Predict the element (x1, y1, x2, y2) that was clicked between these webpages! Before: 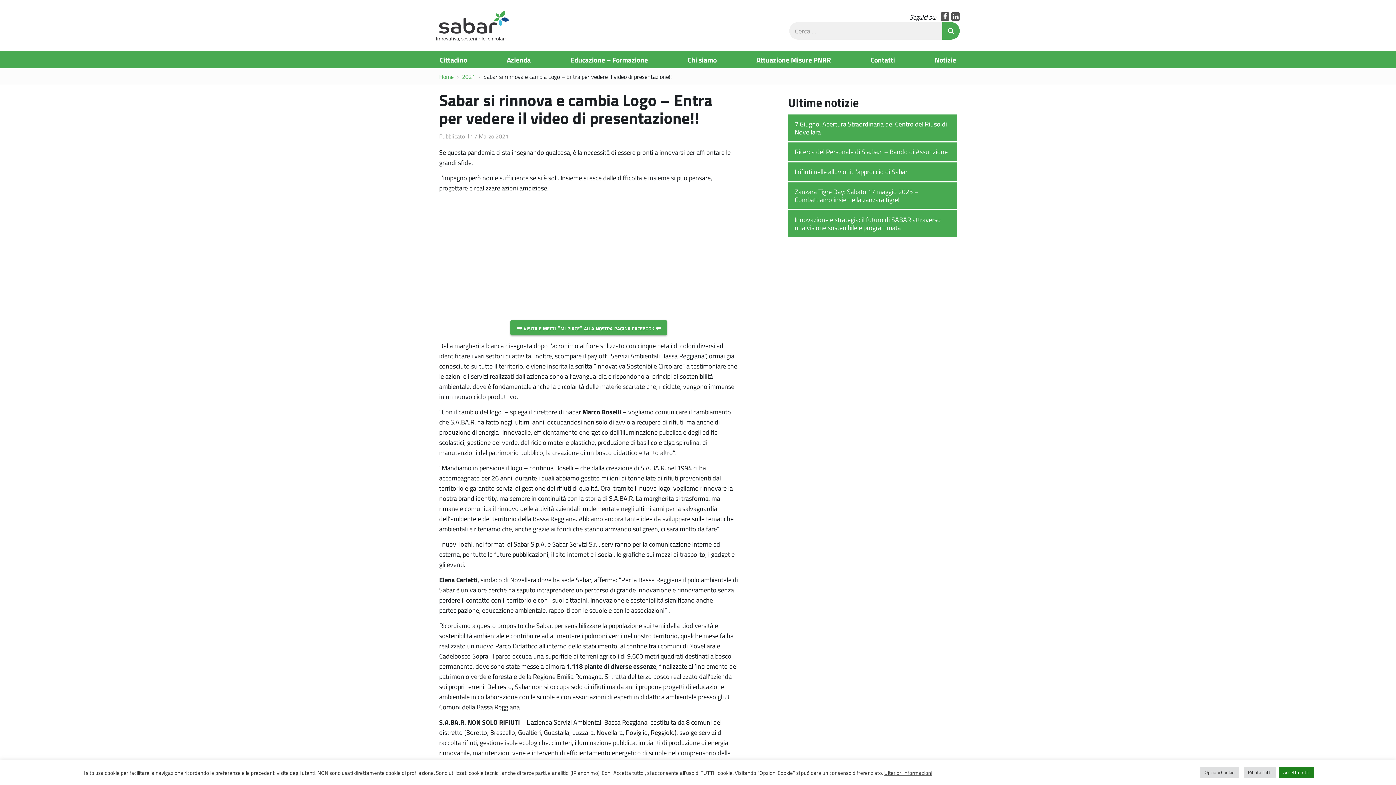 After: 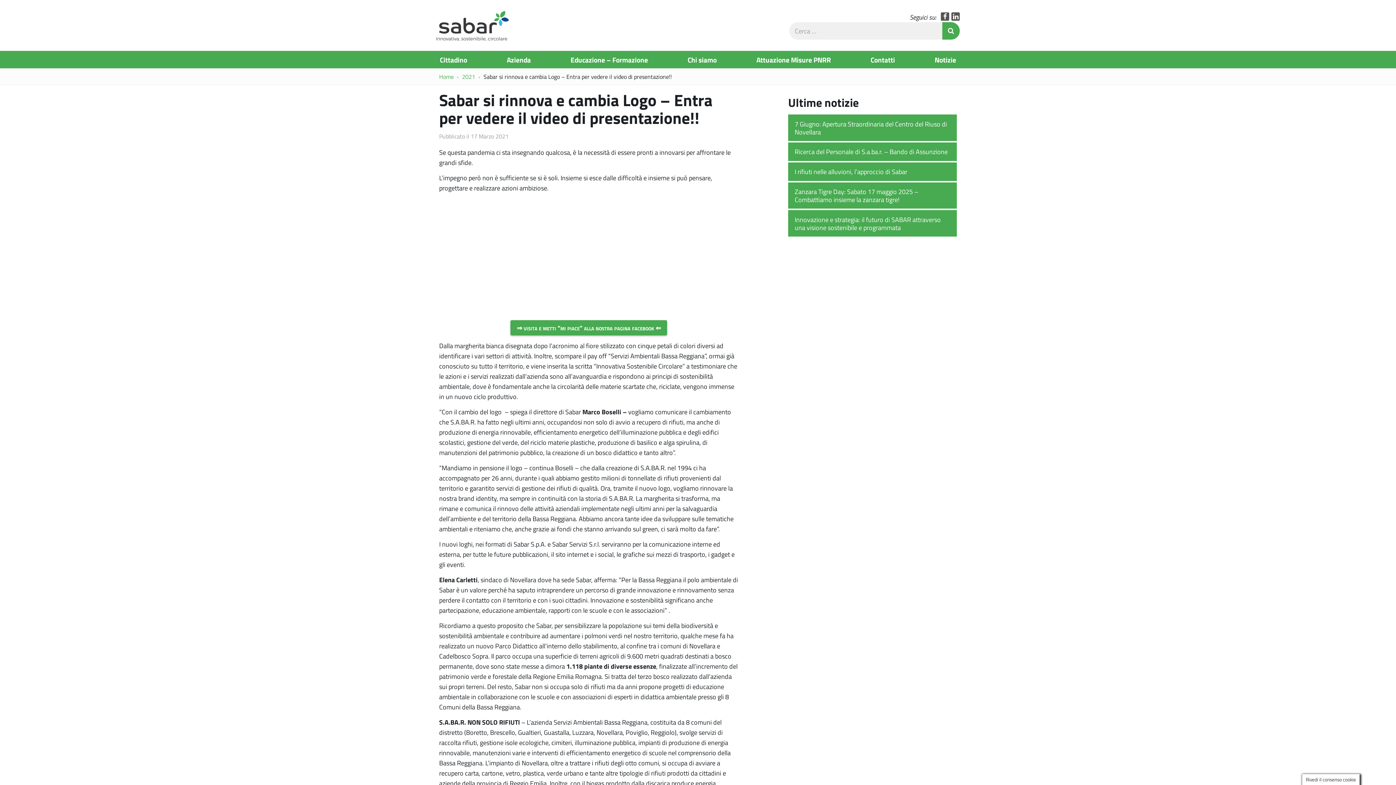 Action: bbox: (1279, 767, 1314, 778) label: Accetta tutti